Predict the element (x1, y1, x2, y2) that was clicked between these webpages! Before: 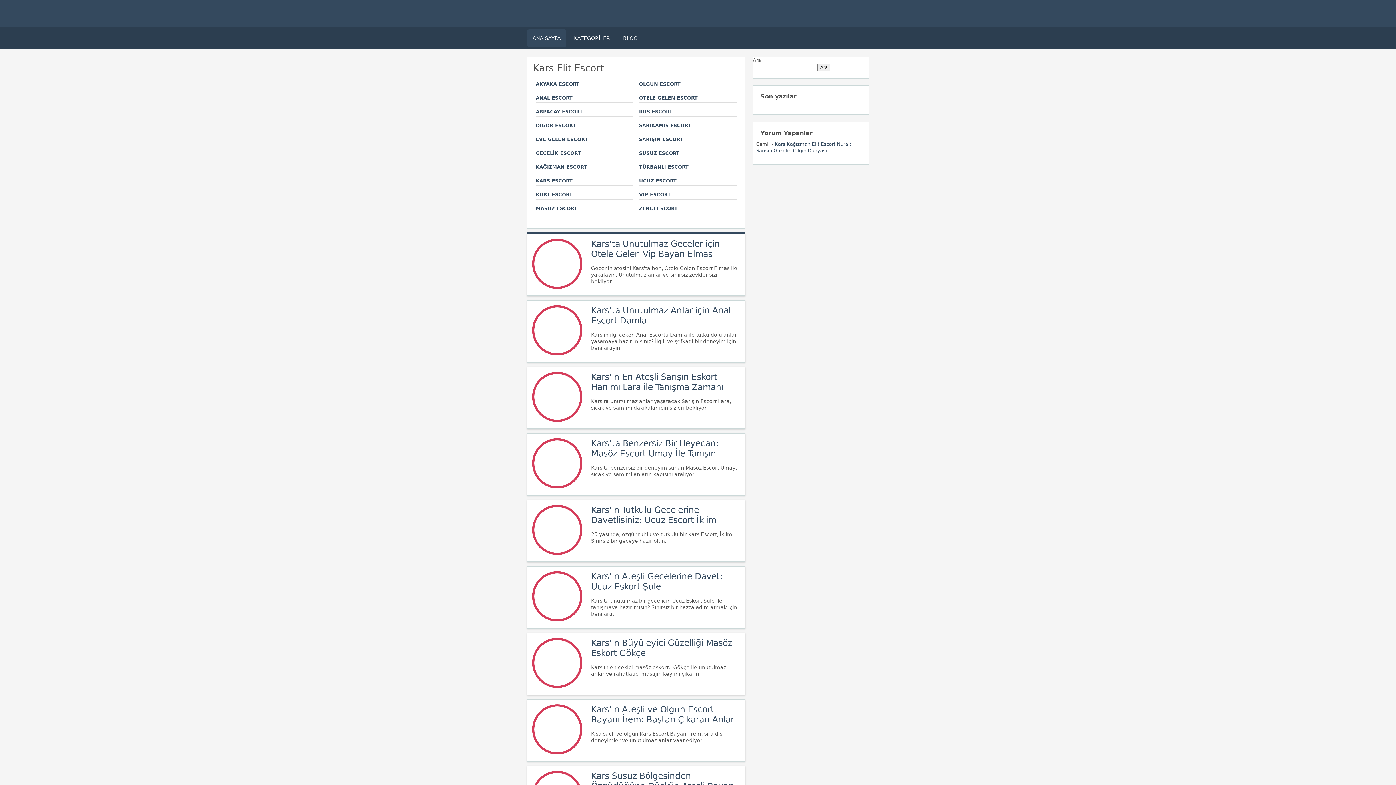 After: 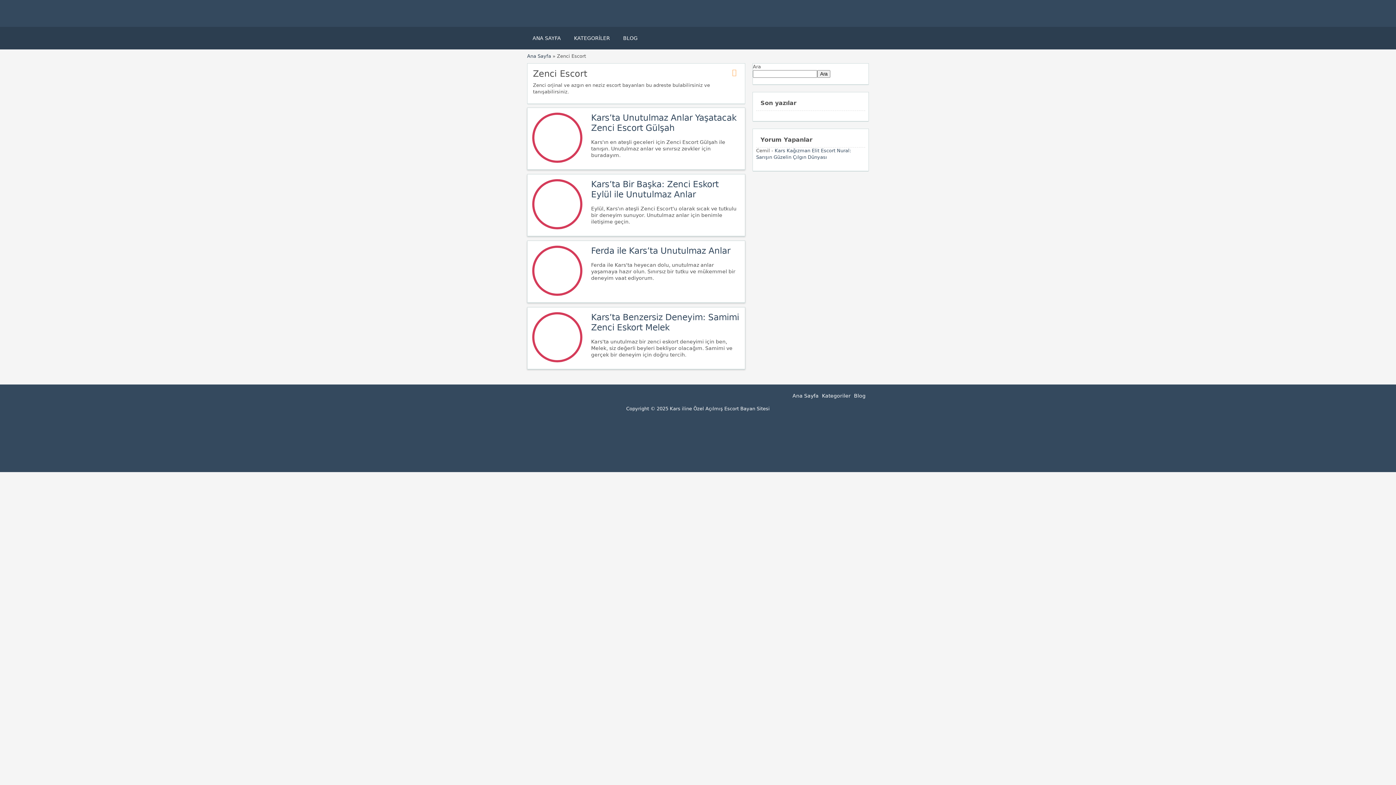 Action: label: ZENCİ ESCORT bbox: (639, 205, 677, 211)